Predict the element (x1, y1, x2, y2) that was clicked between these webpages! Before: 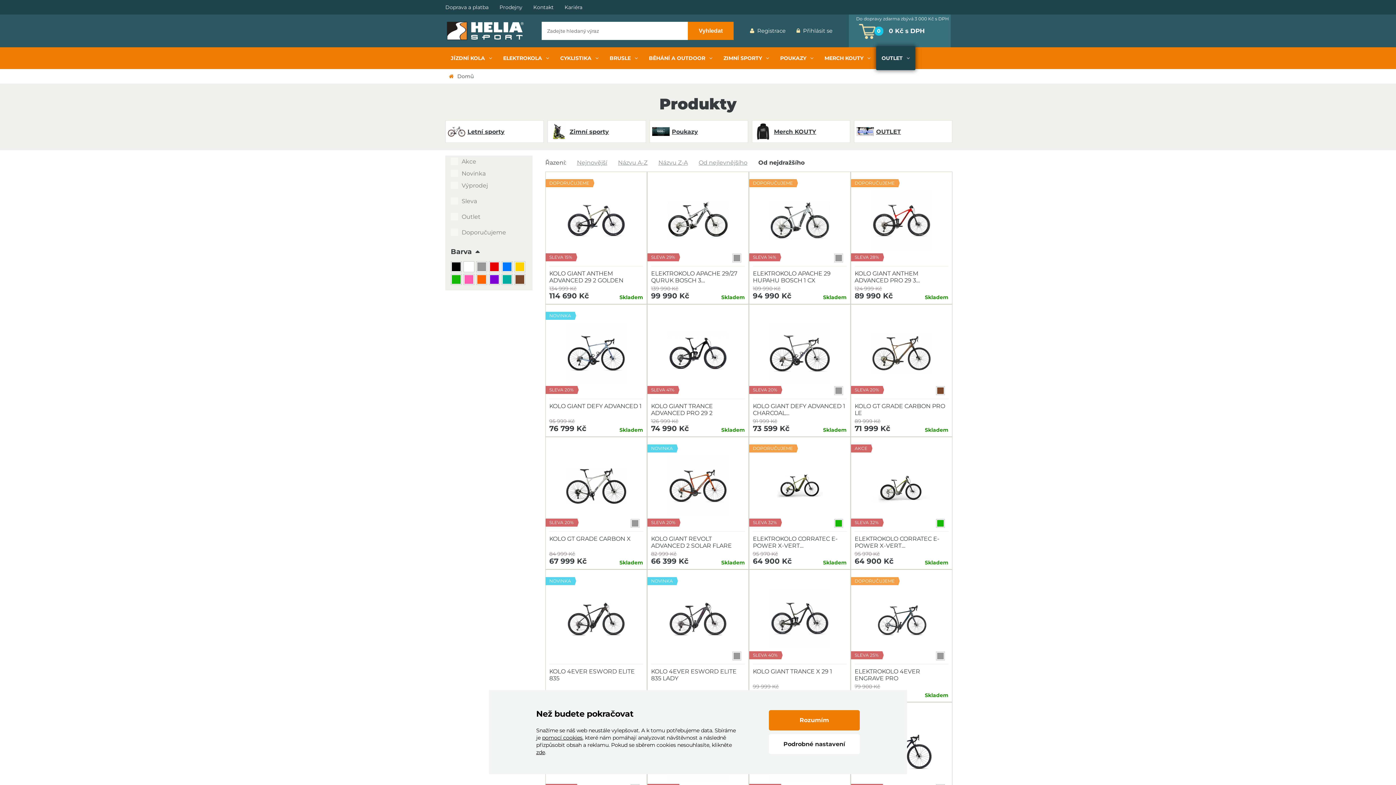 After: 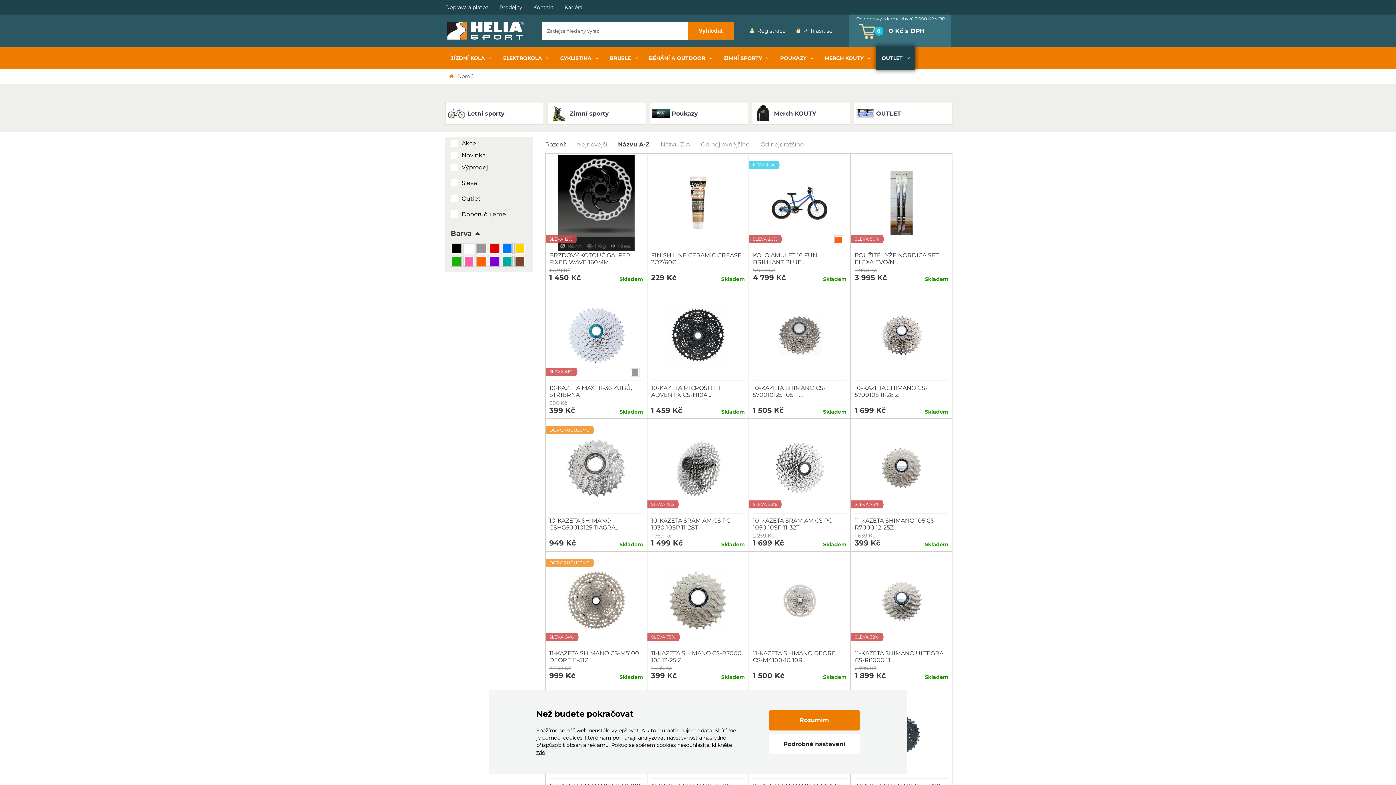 Action: label: Názvu A-Z bbox: (612, 159, 653, 166)